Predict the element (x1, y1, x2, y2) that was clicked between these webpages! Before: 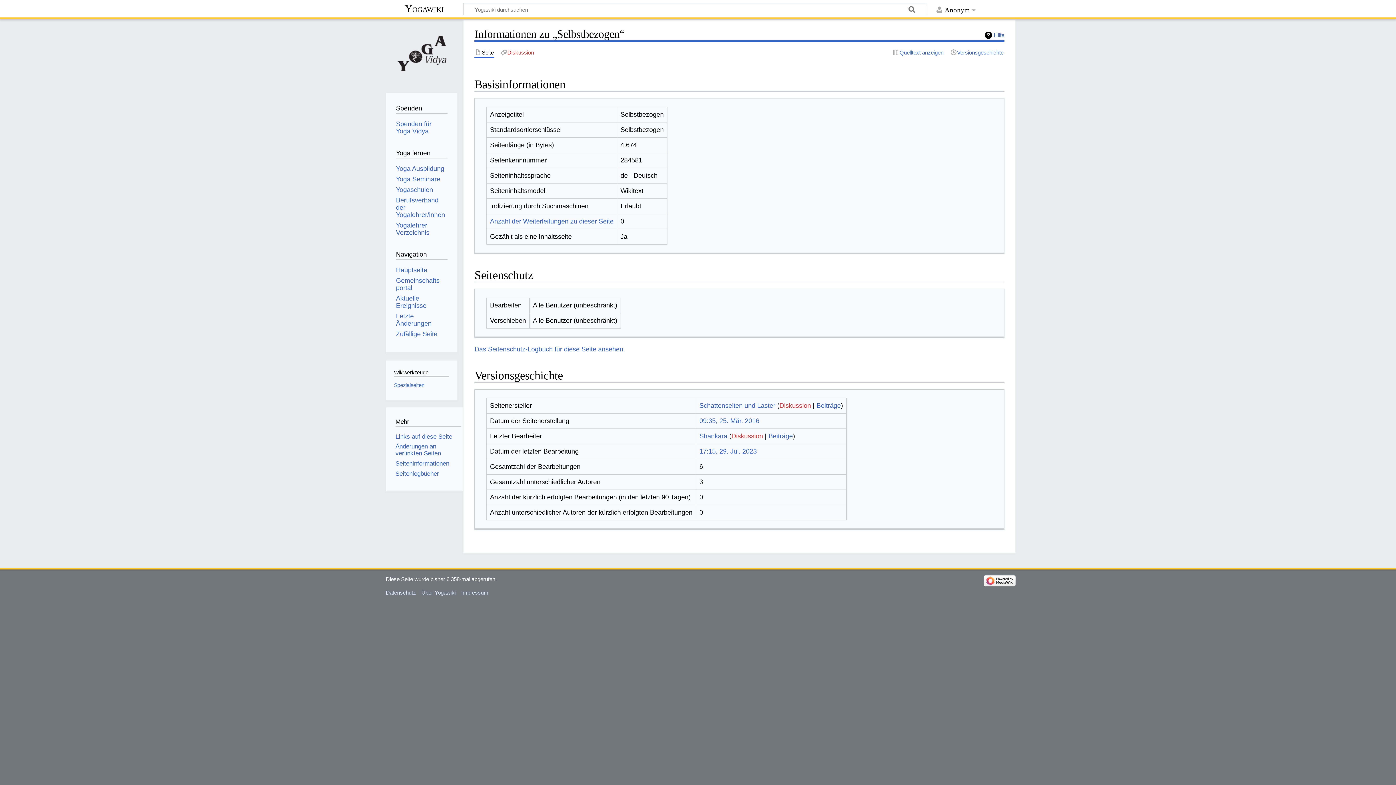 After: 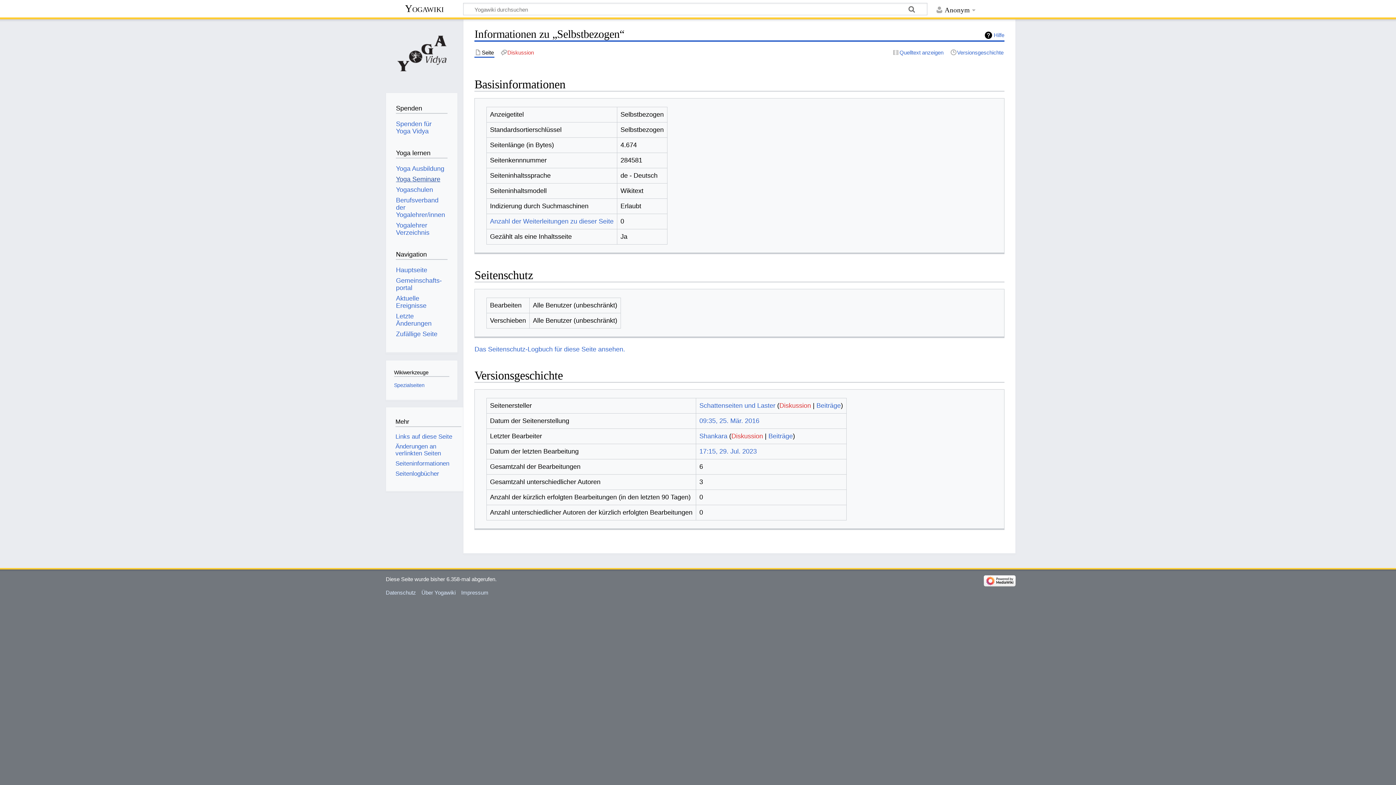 Action: bbox: (396, 175, 440, 182) label: Yoga Seminare